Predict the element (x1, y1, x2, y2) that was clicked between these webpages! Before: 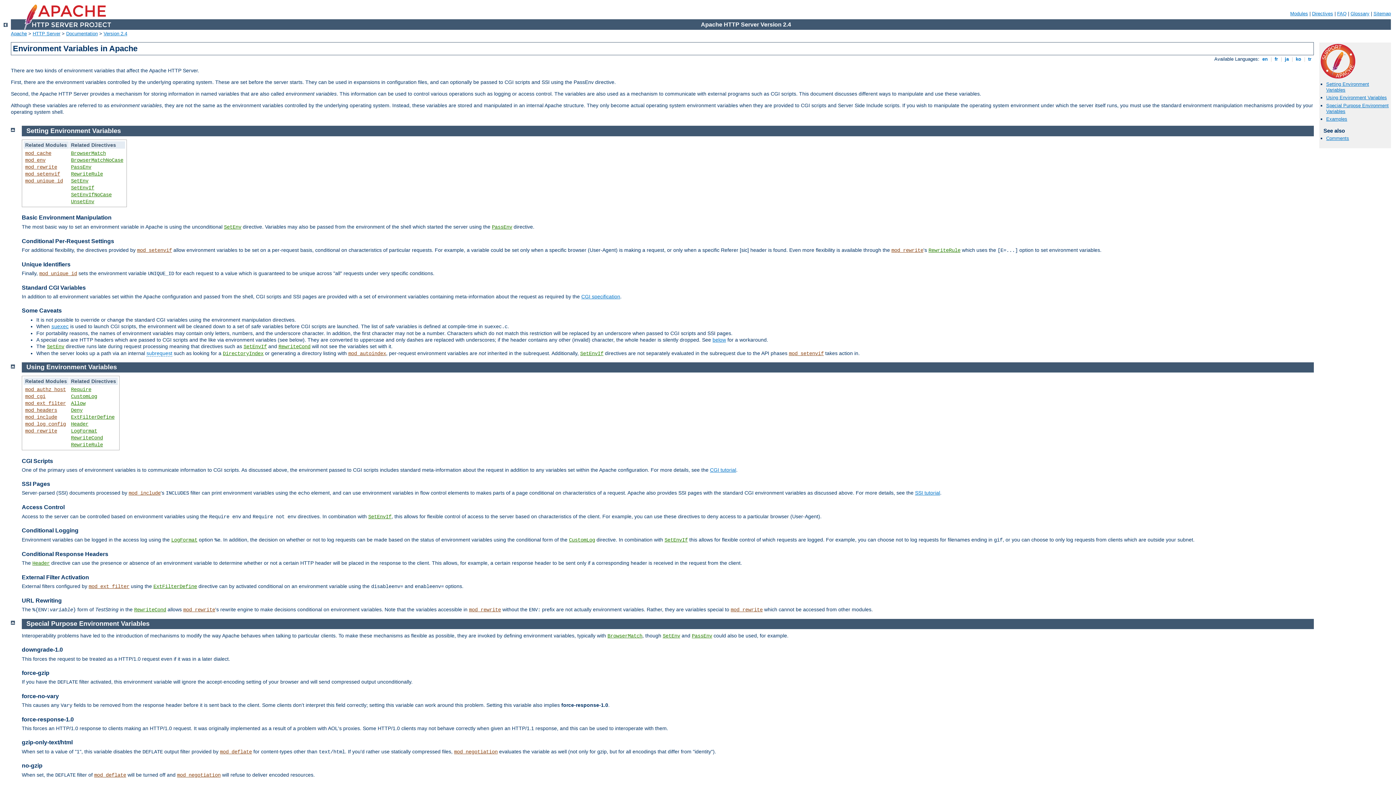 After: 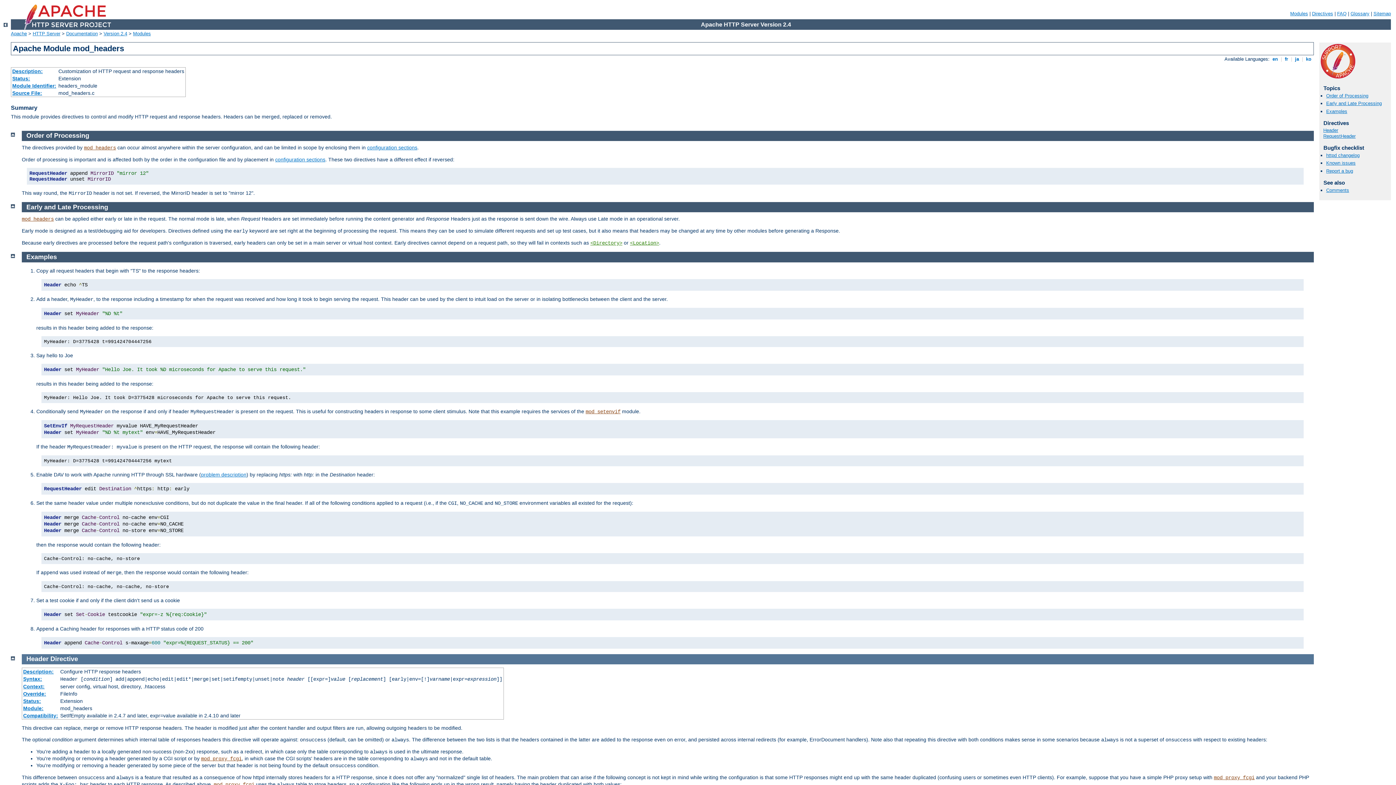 Action: label: mod_headers bbox: (25, 407, 57, 413)